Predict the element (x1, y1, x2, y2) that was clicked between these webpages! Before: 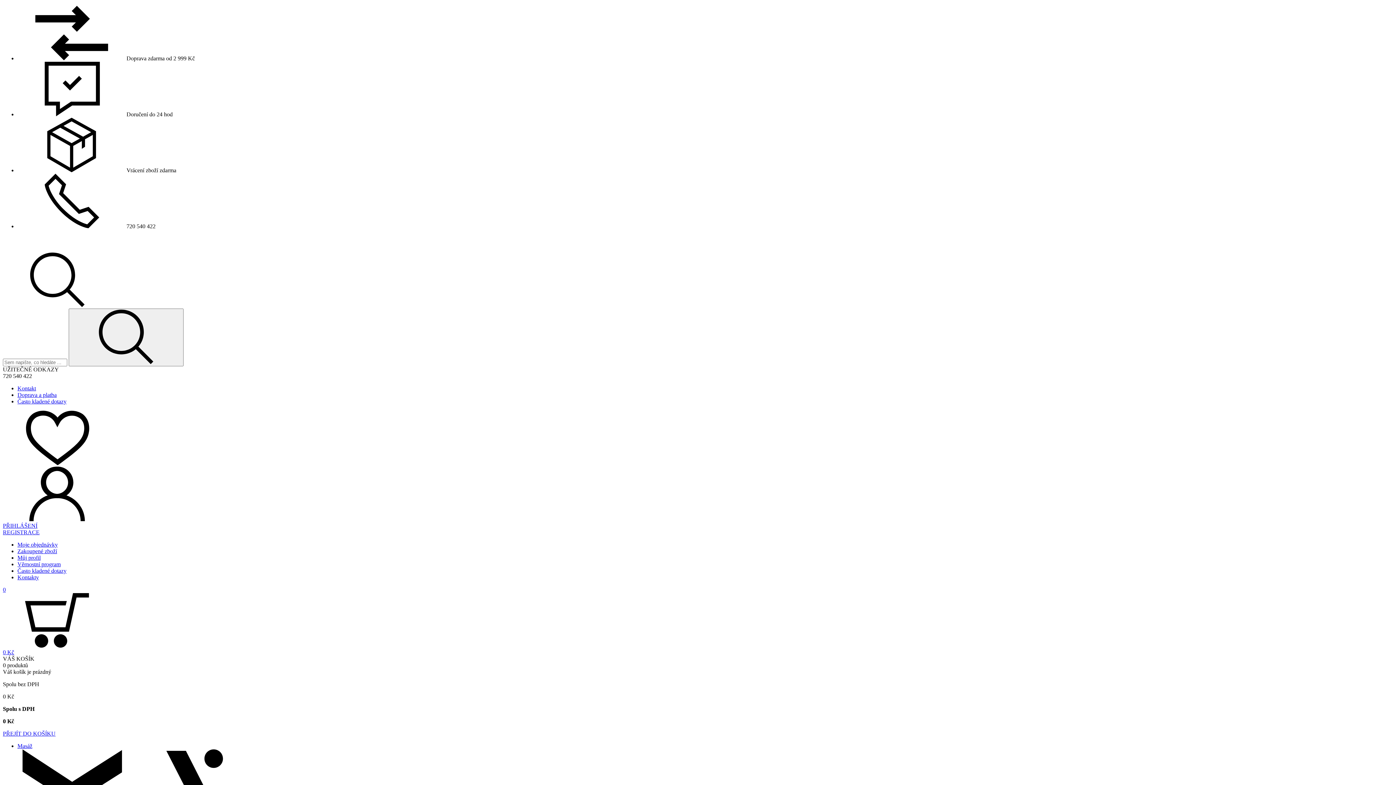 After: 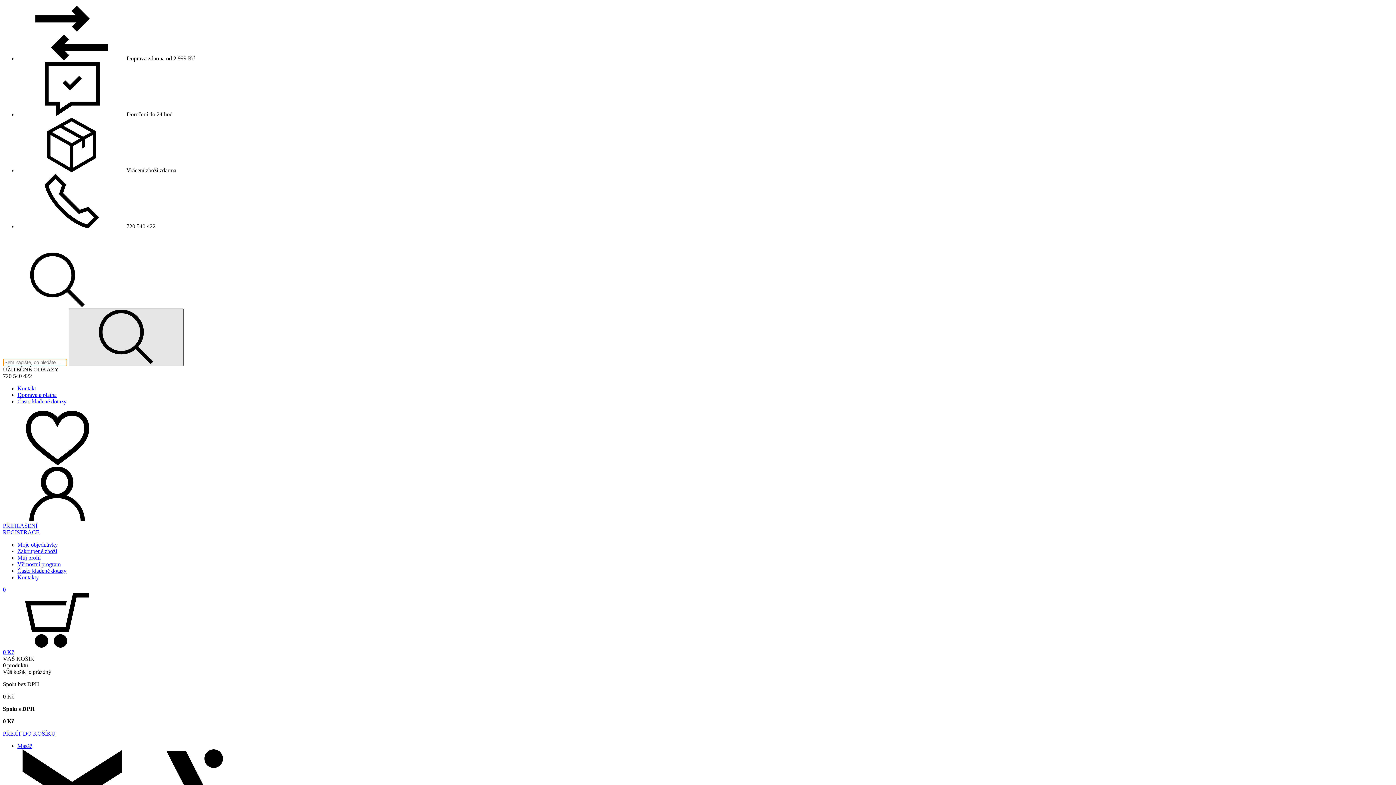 Action: bbox: (68, 308, 183, 366)